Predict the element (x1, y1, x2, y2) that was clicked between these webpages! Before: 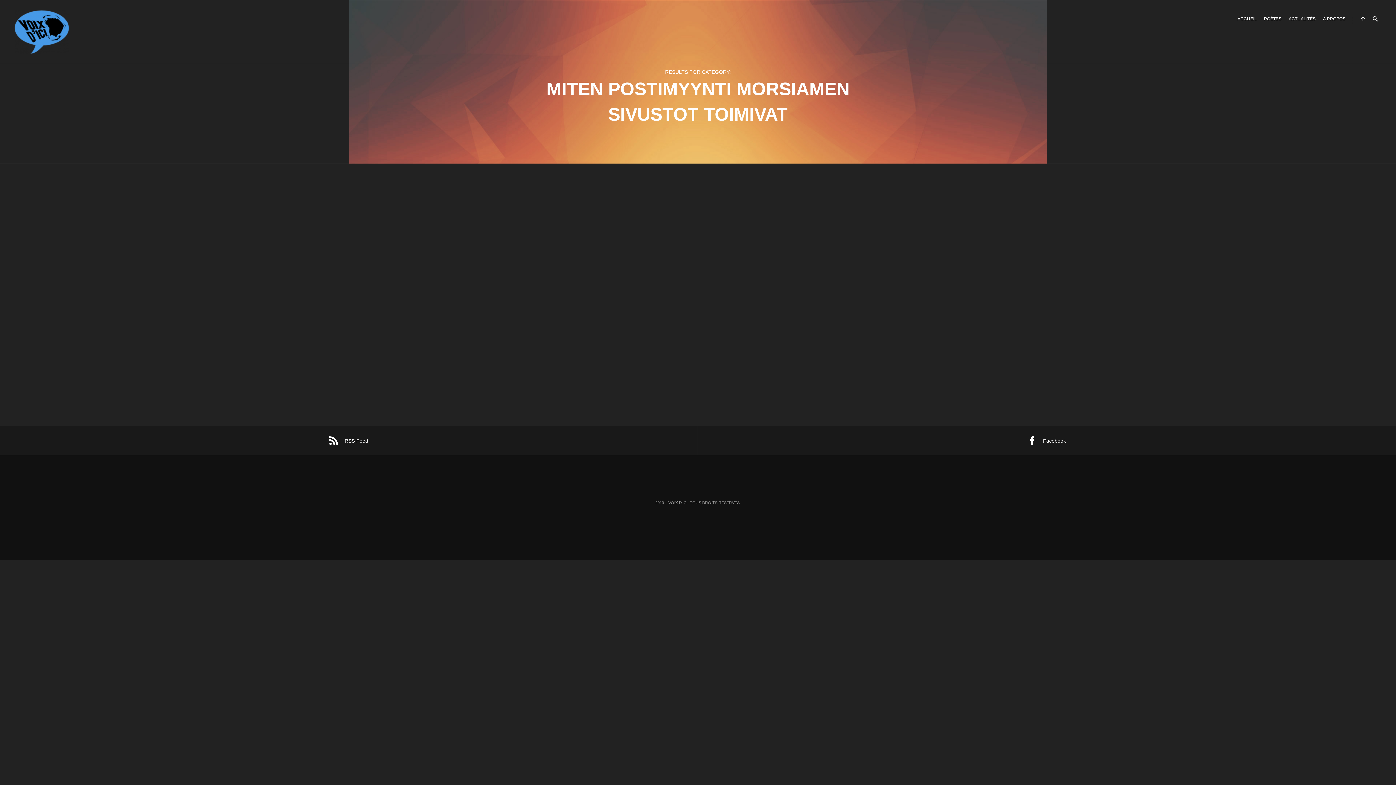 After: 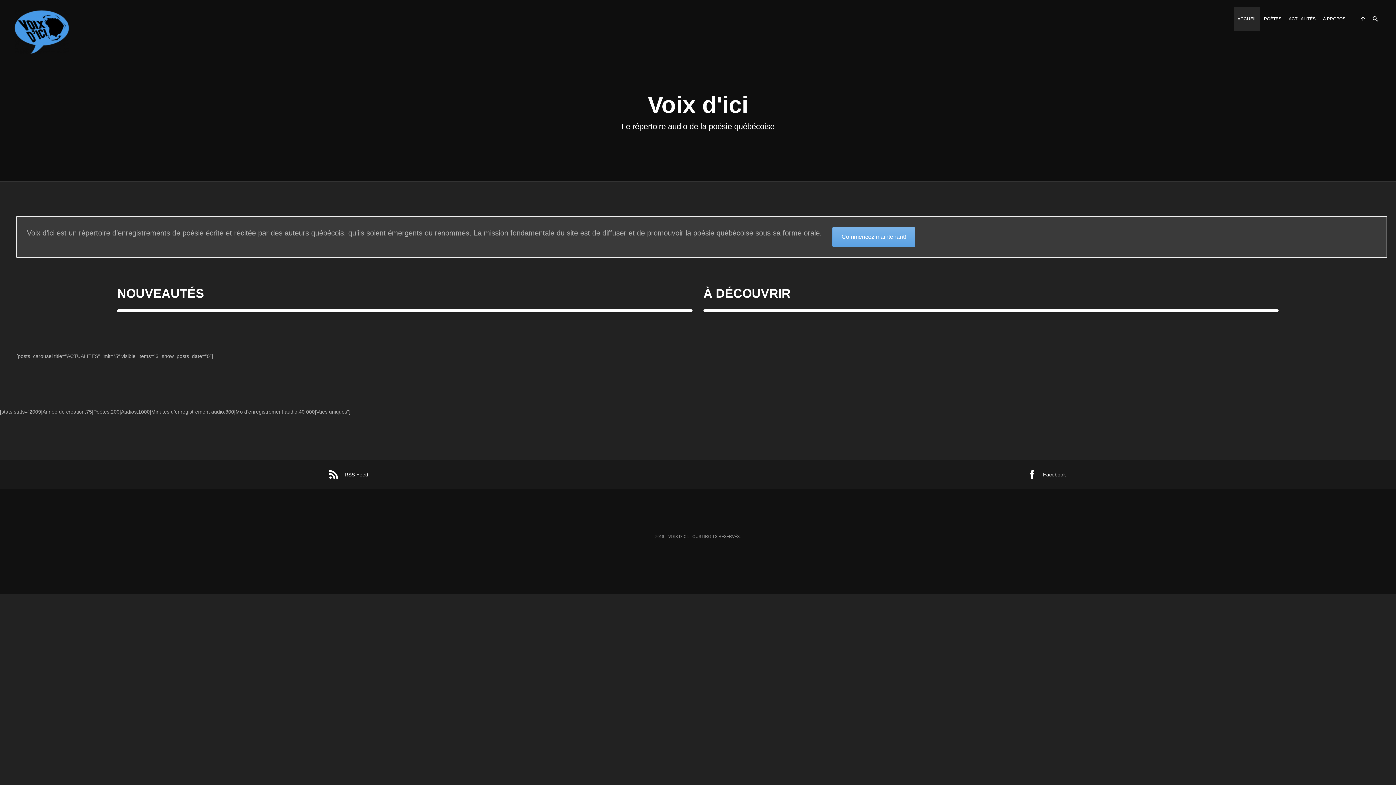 Action: bbox: (14, 10, 69, 56)